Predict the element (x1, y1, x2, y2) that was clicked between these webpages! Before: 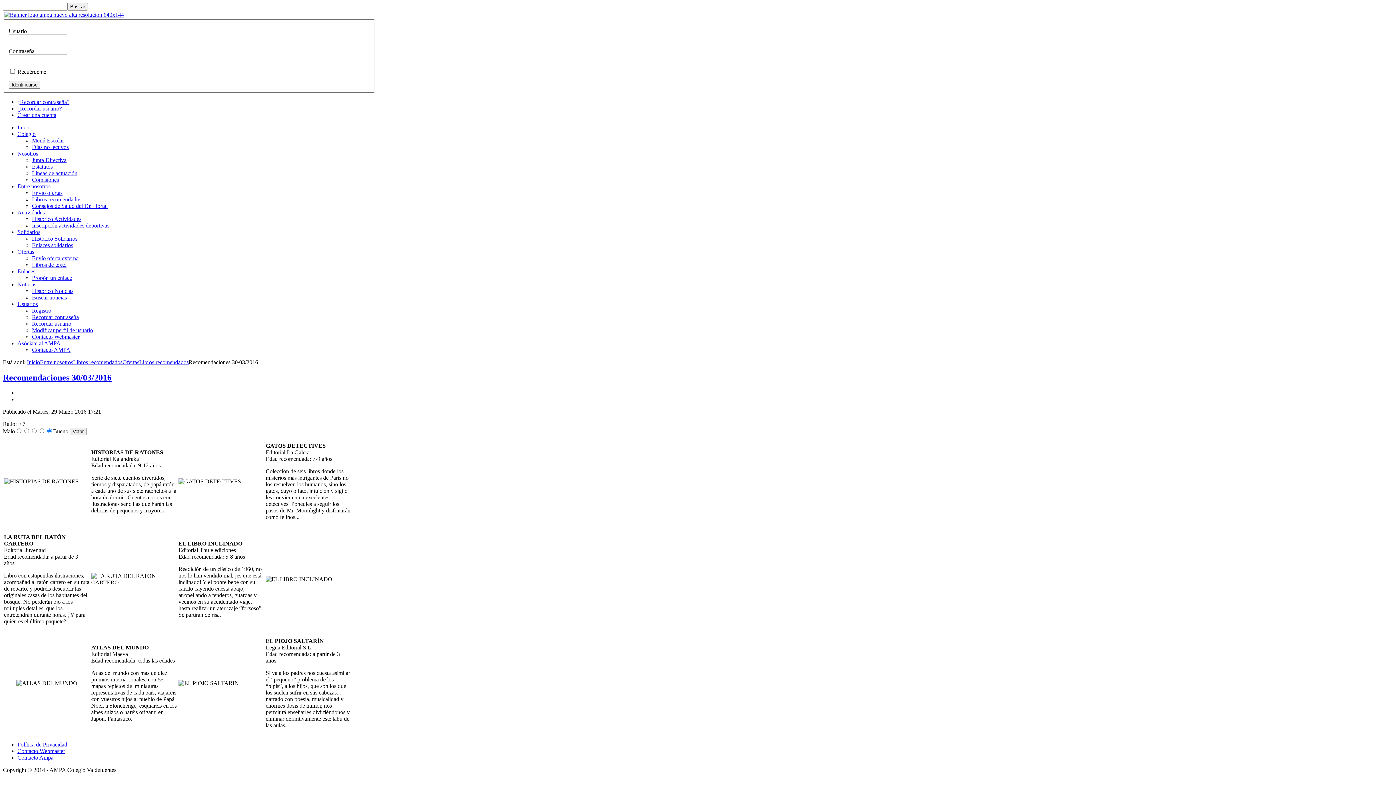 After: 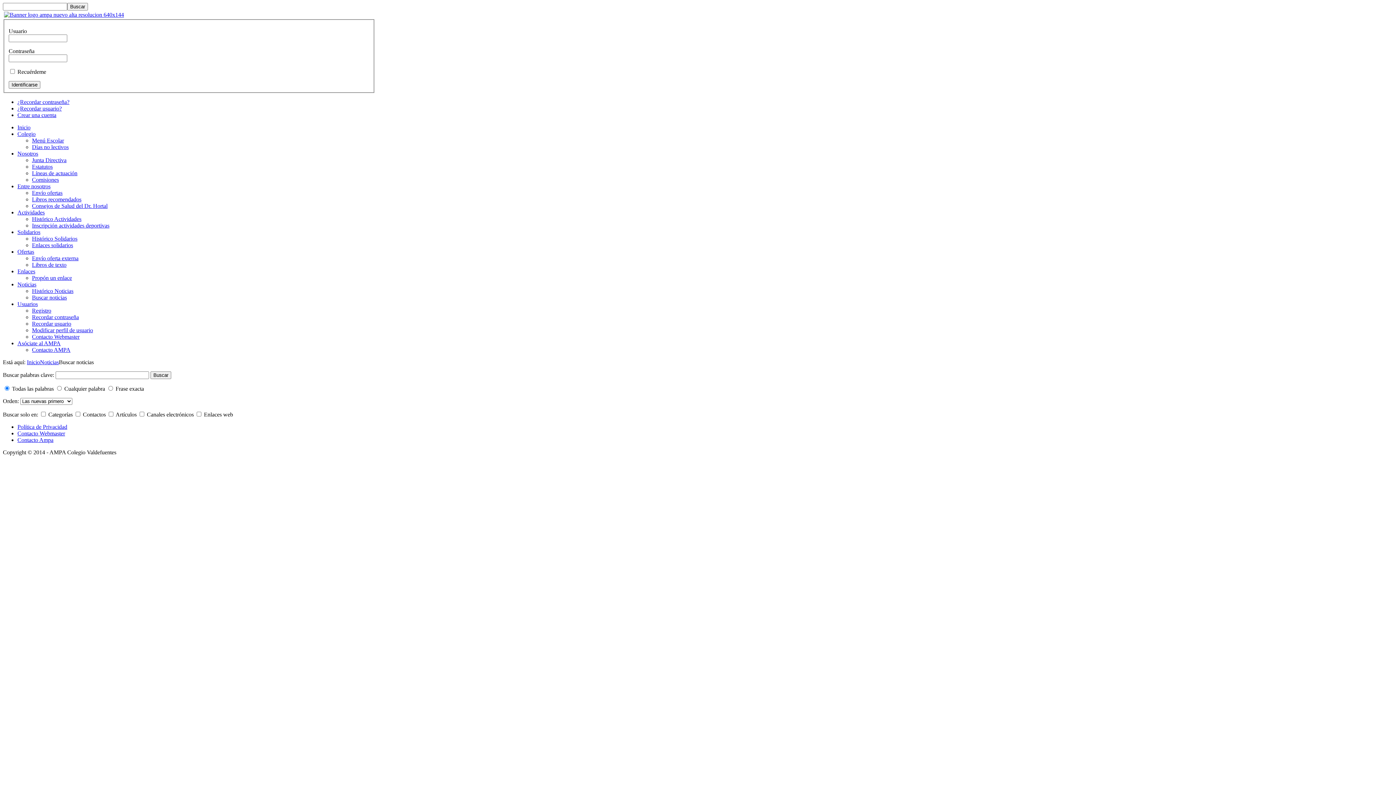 Action: bbox: (32, 294, 66, 300) label: Buscar noticias